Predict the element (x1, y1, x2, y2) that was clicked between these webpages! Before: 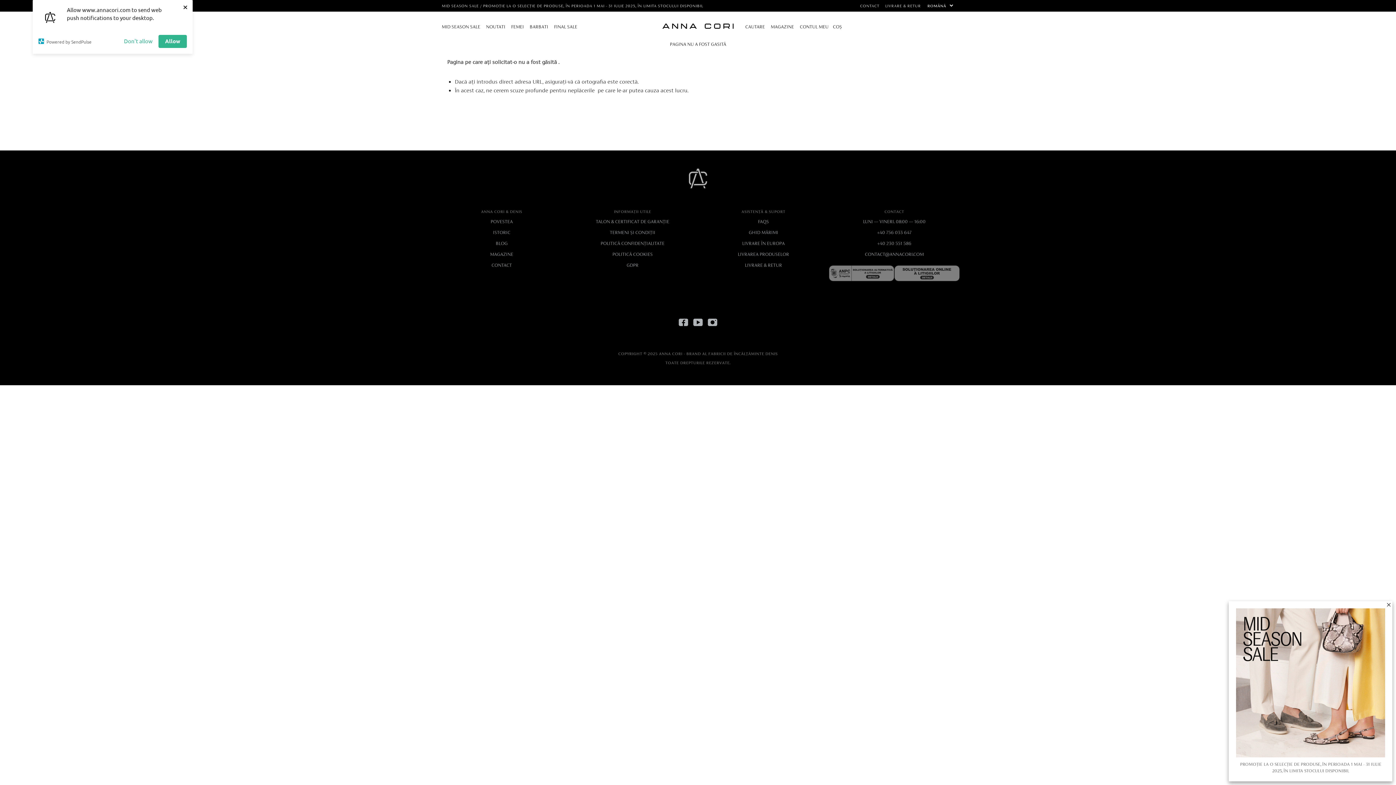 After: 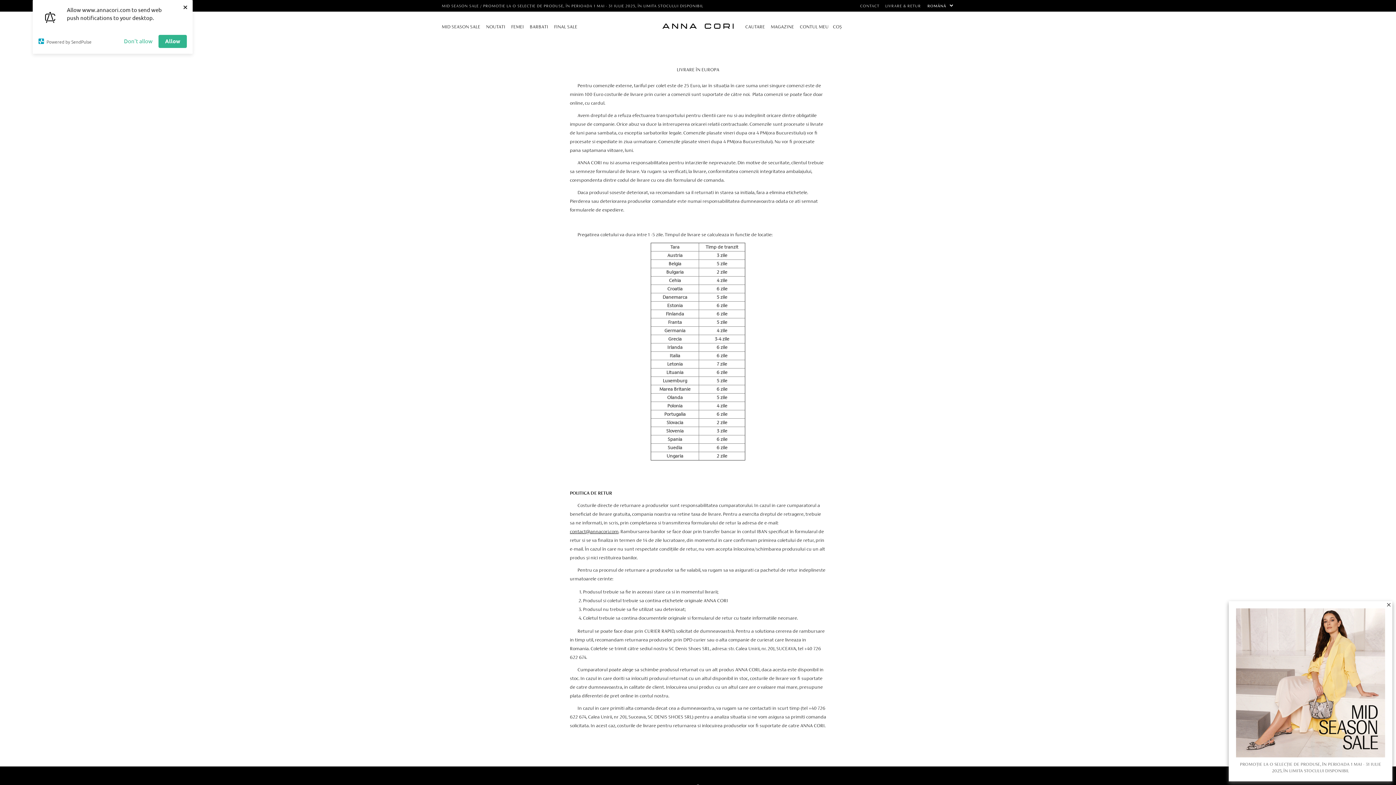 Action: label: LIVRARE ÎN EUROPA bbox: (742, 240, 784, 246)